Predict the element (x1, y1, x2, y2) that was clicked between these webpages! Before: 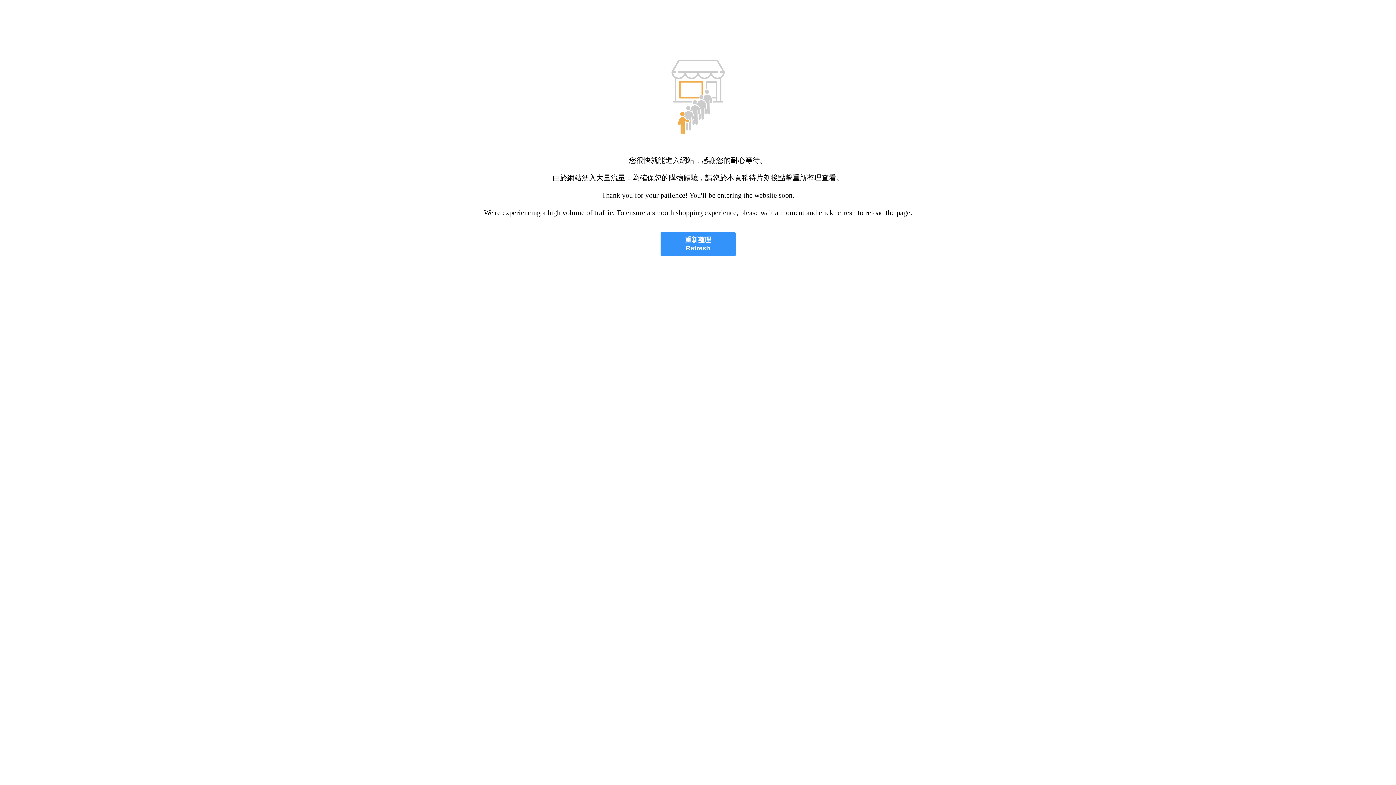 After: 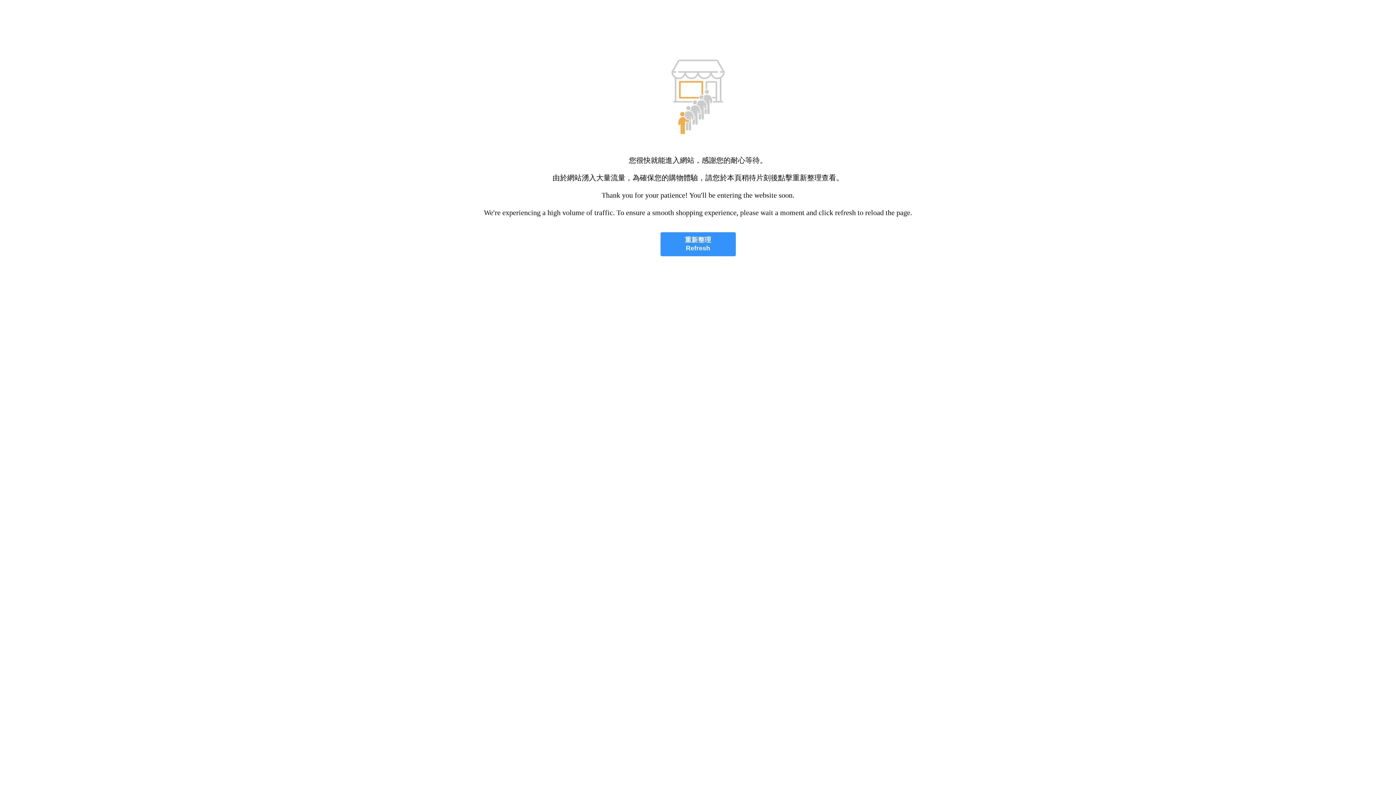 Action: label: 重新整理
Refresh bbox: (660, 232, 735, 256)